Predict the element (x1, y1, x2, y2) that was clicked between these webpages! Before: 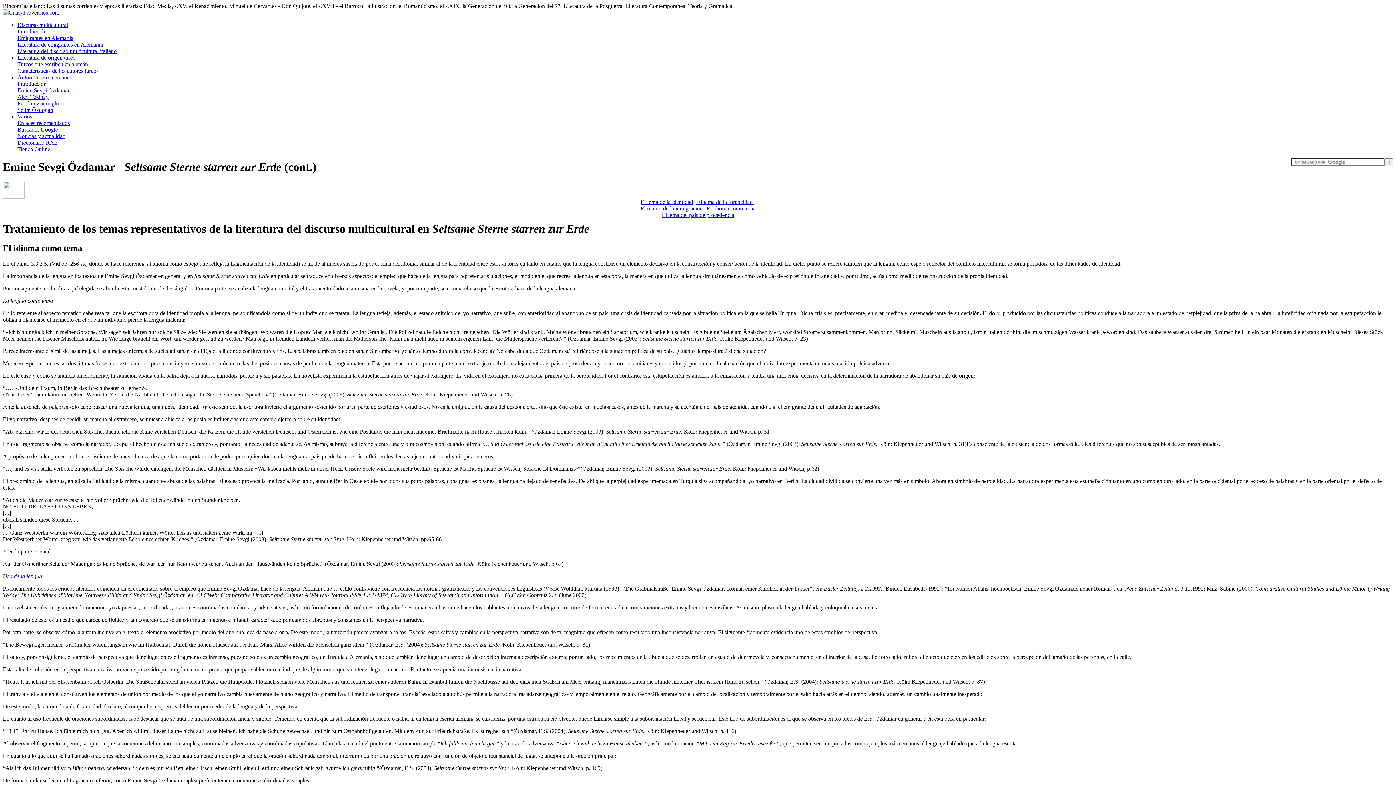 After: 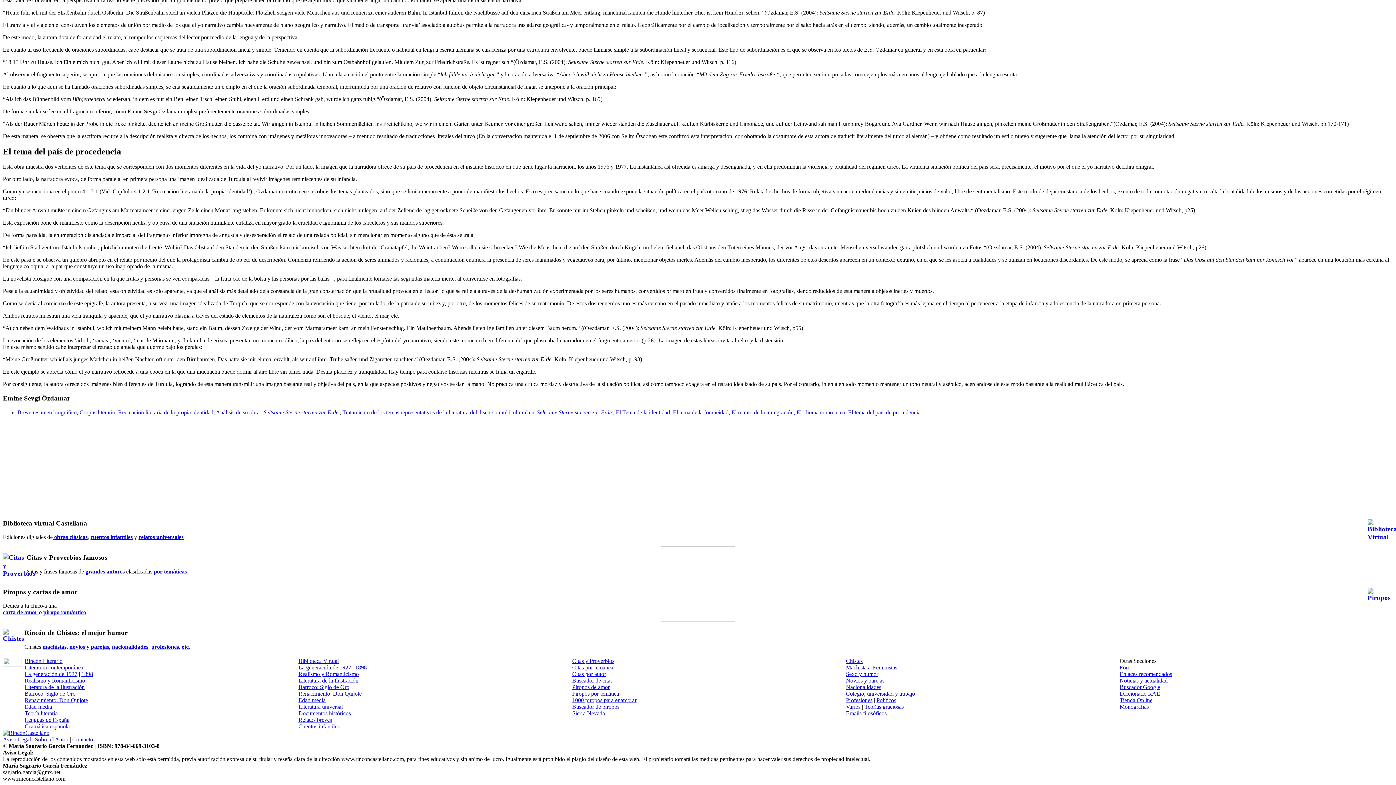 Action: bbox: (662, 211, 734, 218) label: El tema del país de procedencia